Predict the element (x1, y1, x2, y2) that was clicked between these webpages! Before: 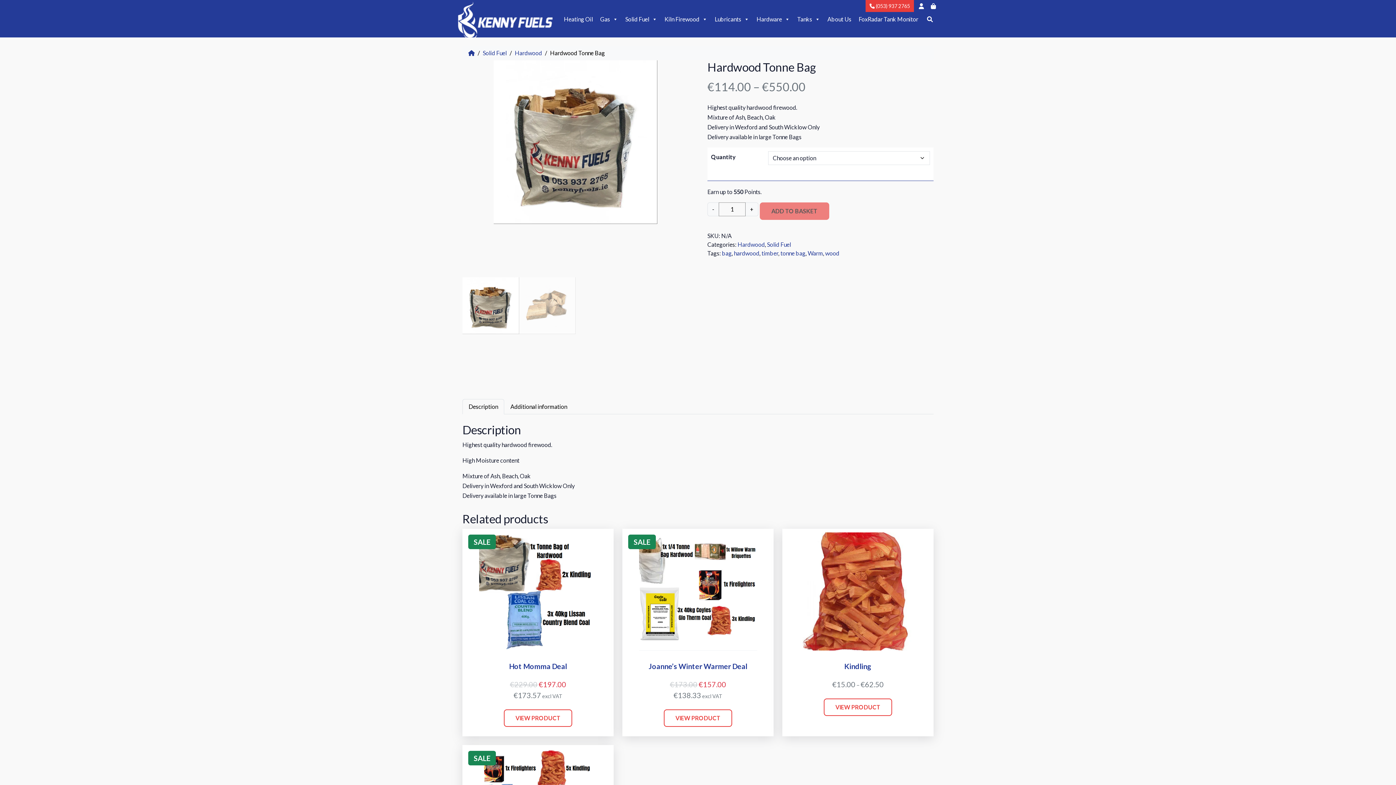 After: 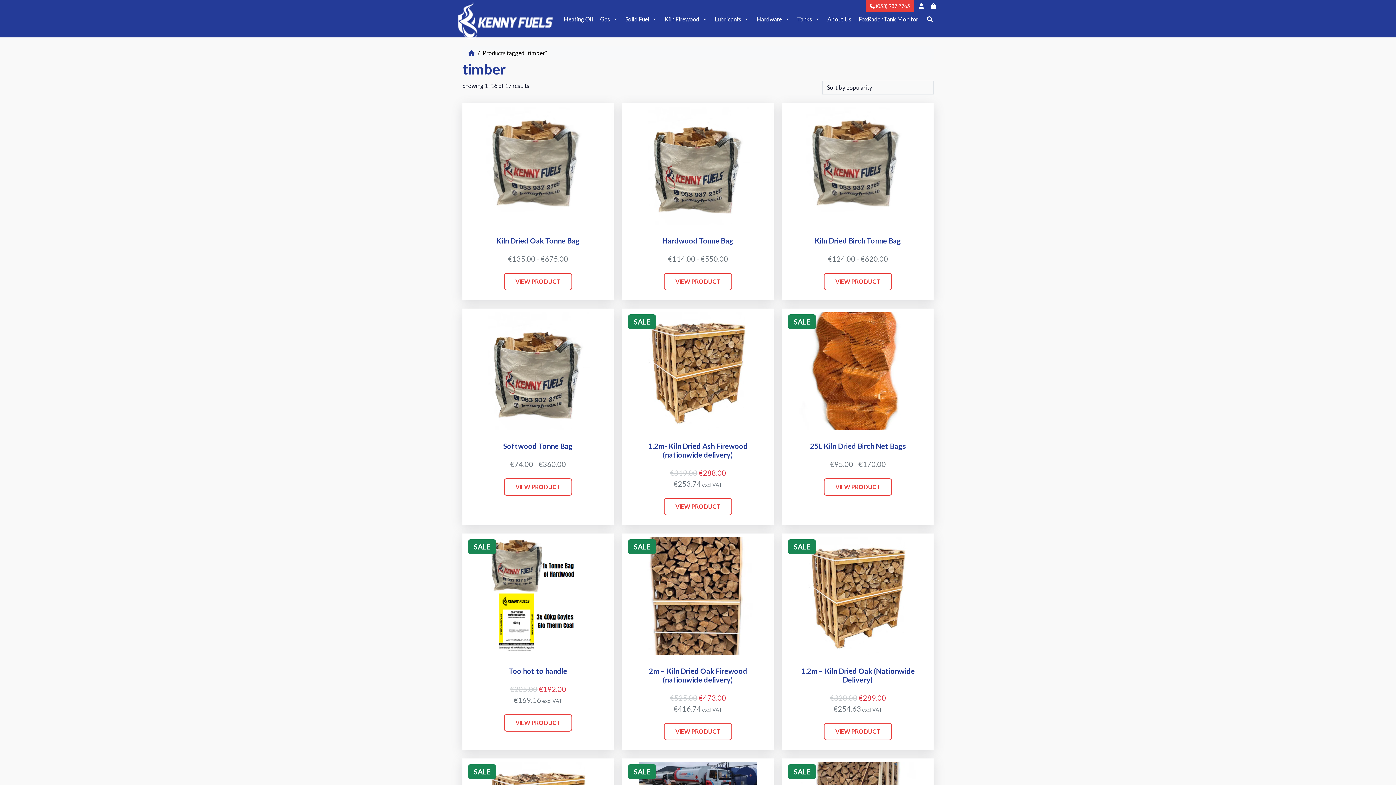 Action: label: timber bbox: (761, 249, 778, 256)